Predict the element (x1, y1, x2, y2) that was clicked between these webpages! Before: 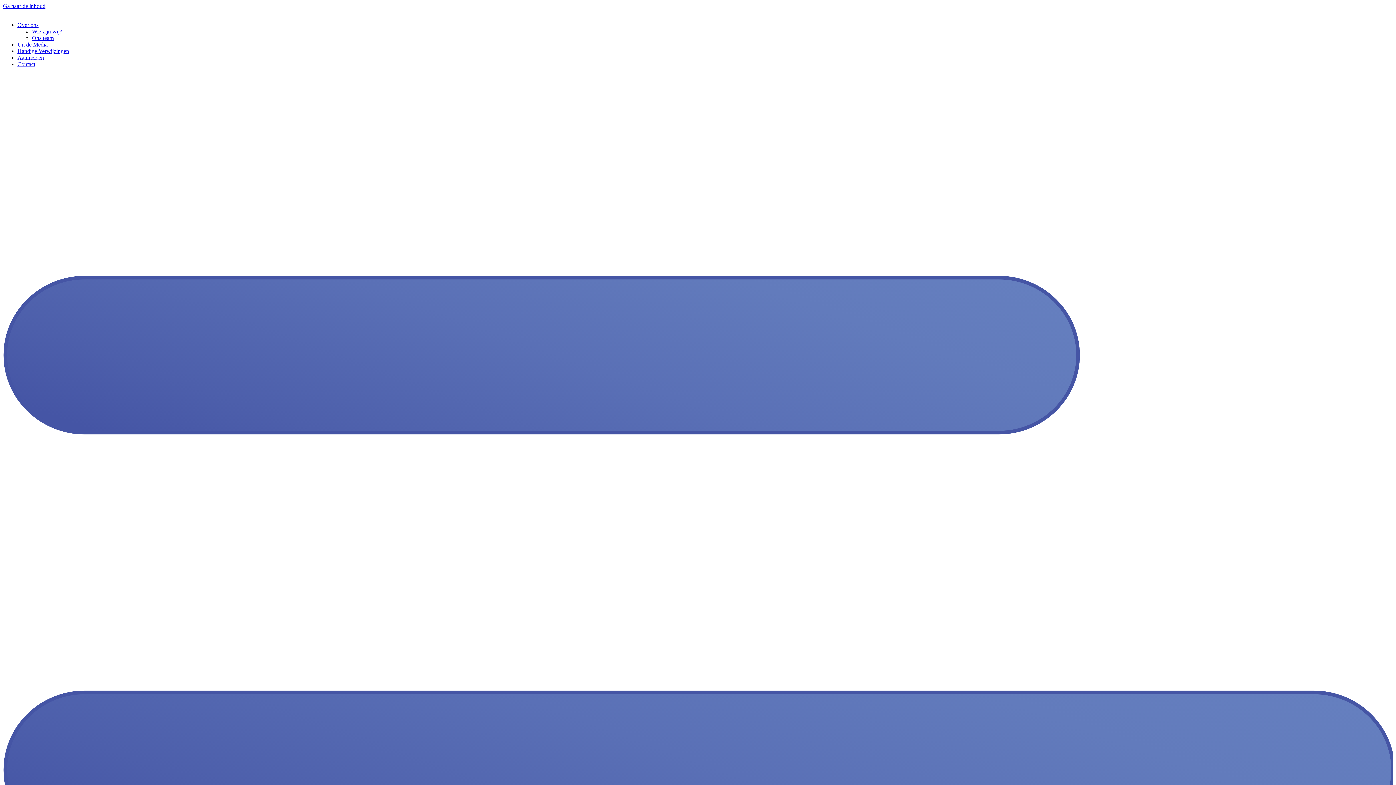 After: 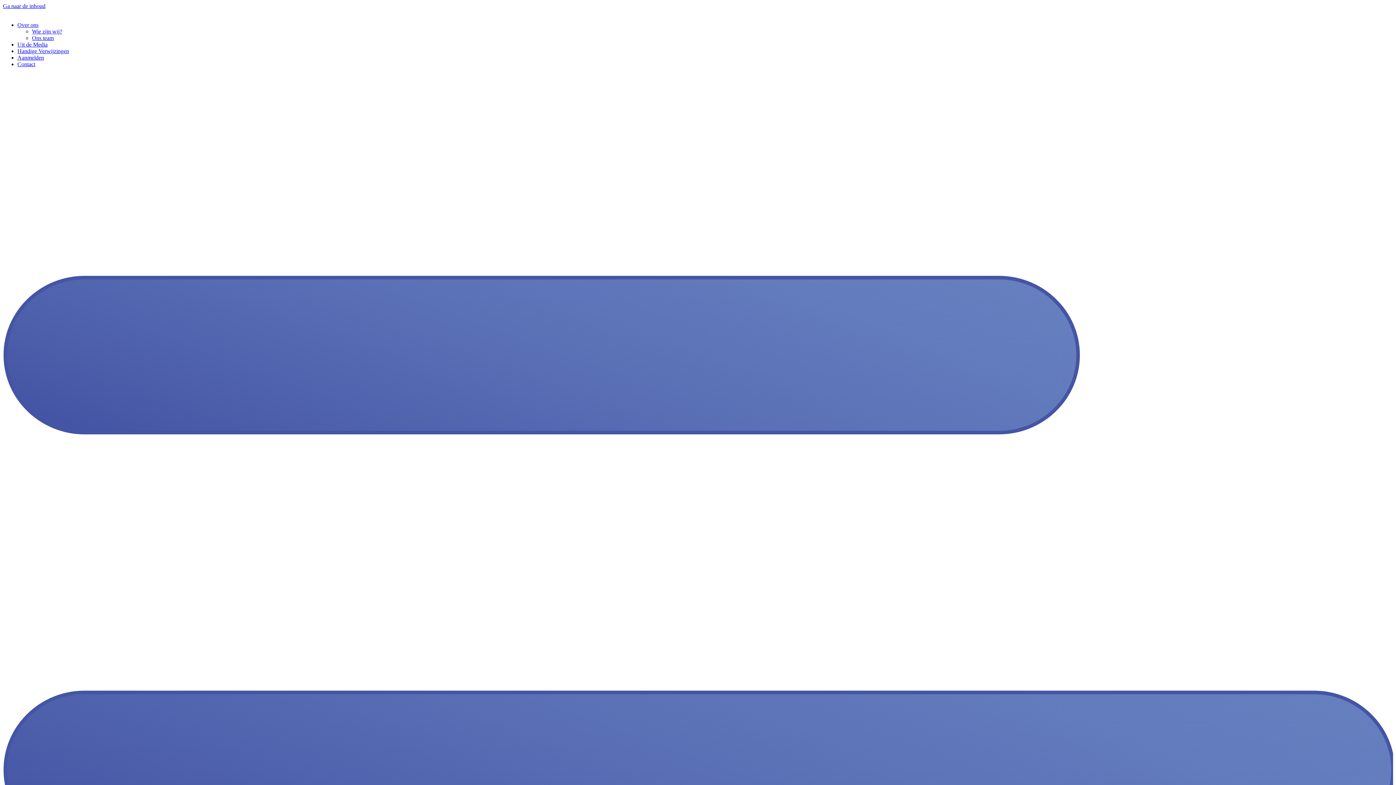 Action: bbox: (17, 21, 38, 28) label: Over ons